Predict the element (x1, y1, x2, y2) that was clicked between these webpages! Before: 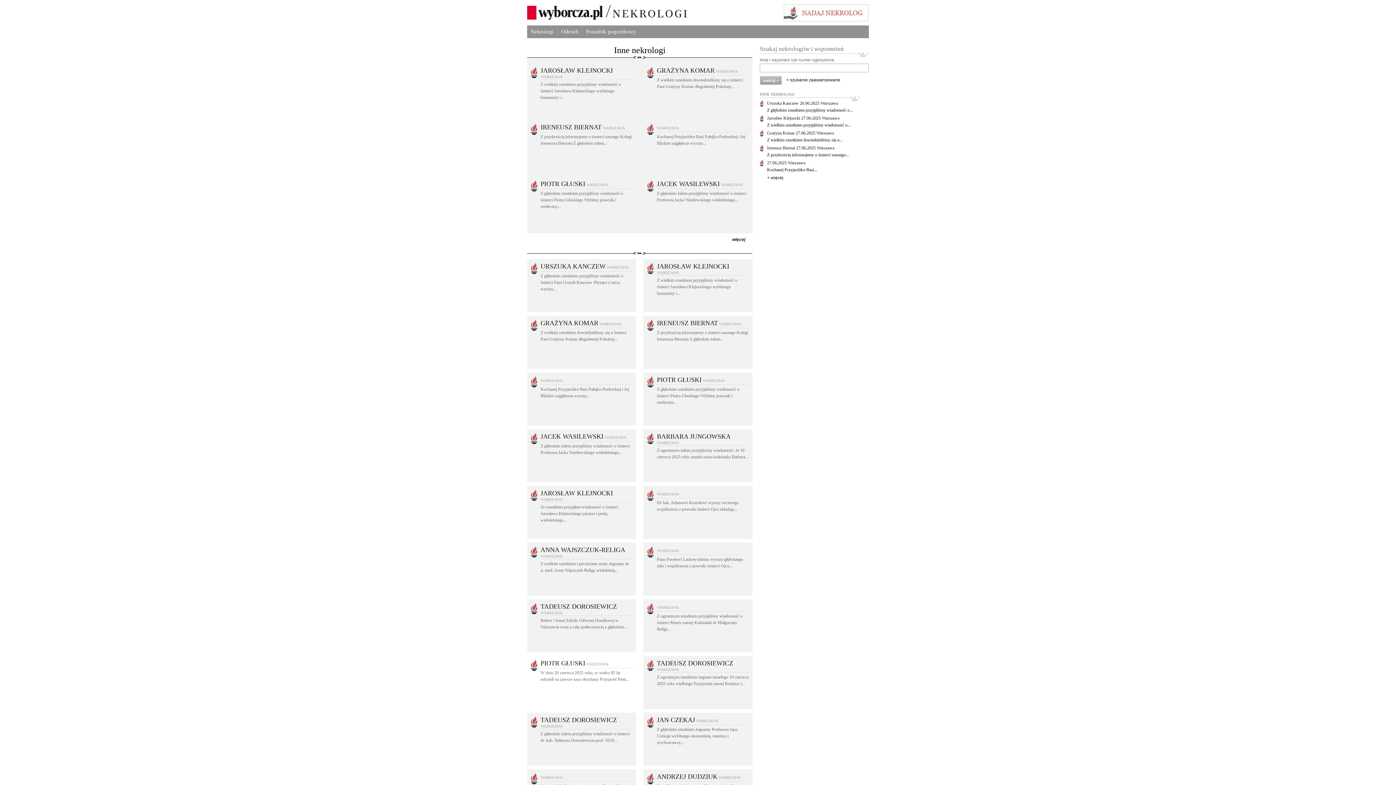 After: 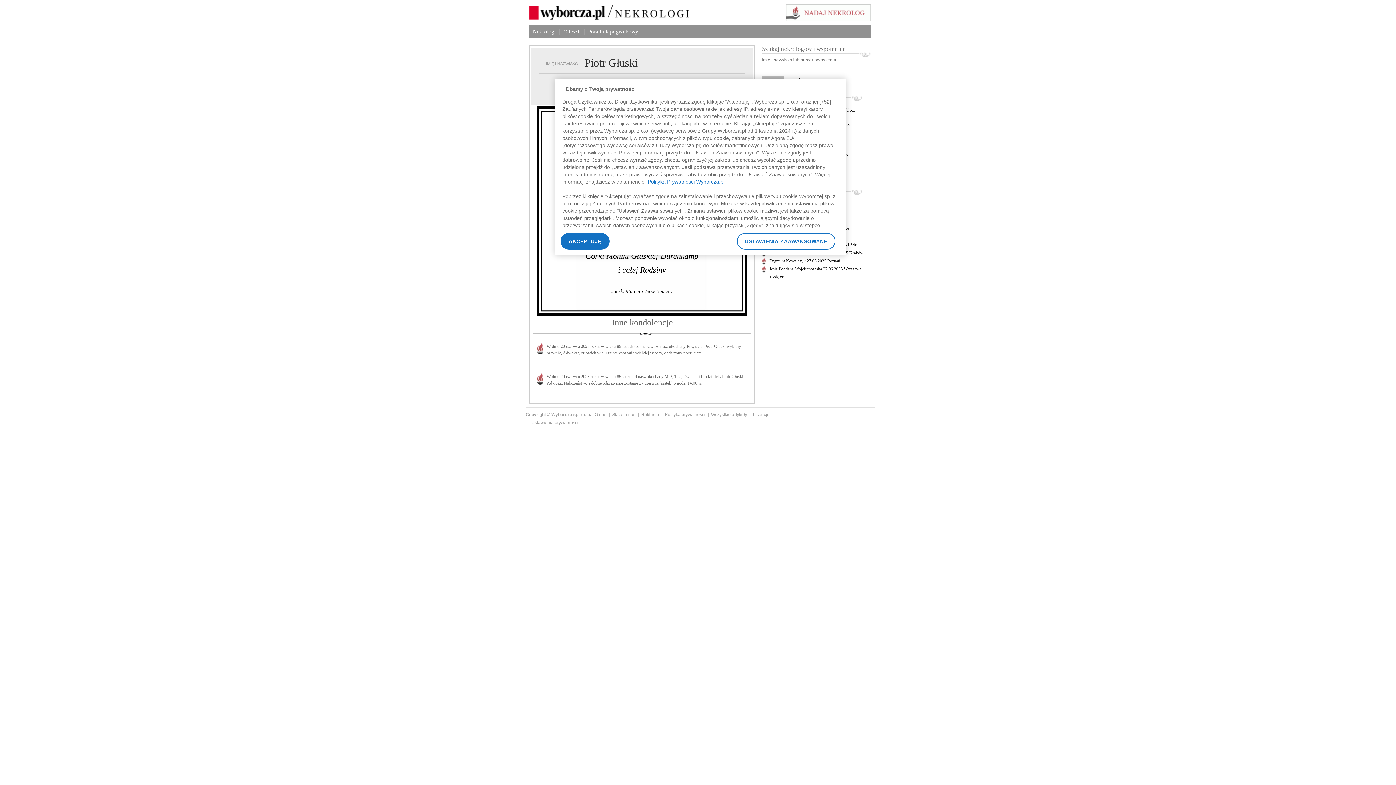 Action: bbox: (657, 386, 739, 405) label: Z głębokim smutkiem przyjęliśmy wiadomość o śmierci Piotra Głuskiego Wybitny prawnik i serdeczny...